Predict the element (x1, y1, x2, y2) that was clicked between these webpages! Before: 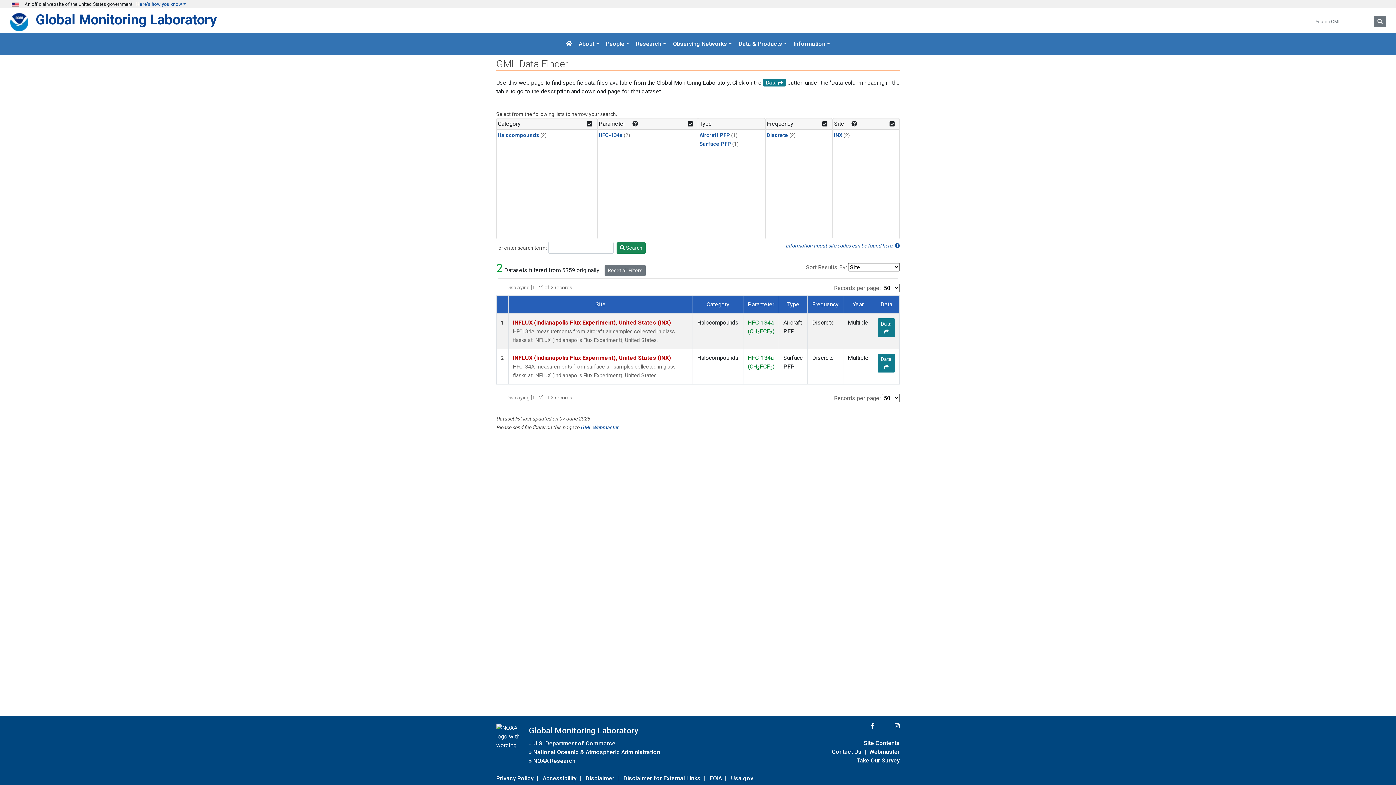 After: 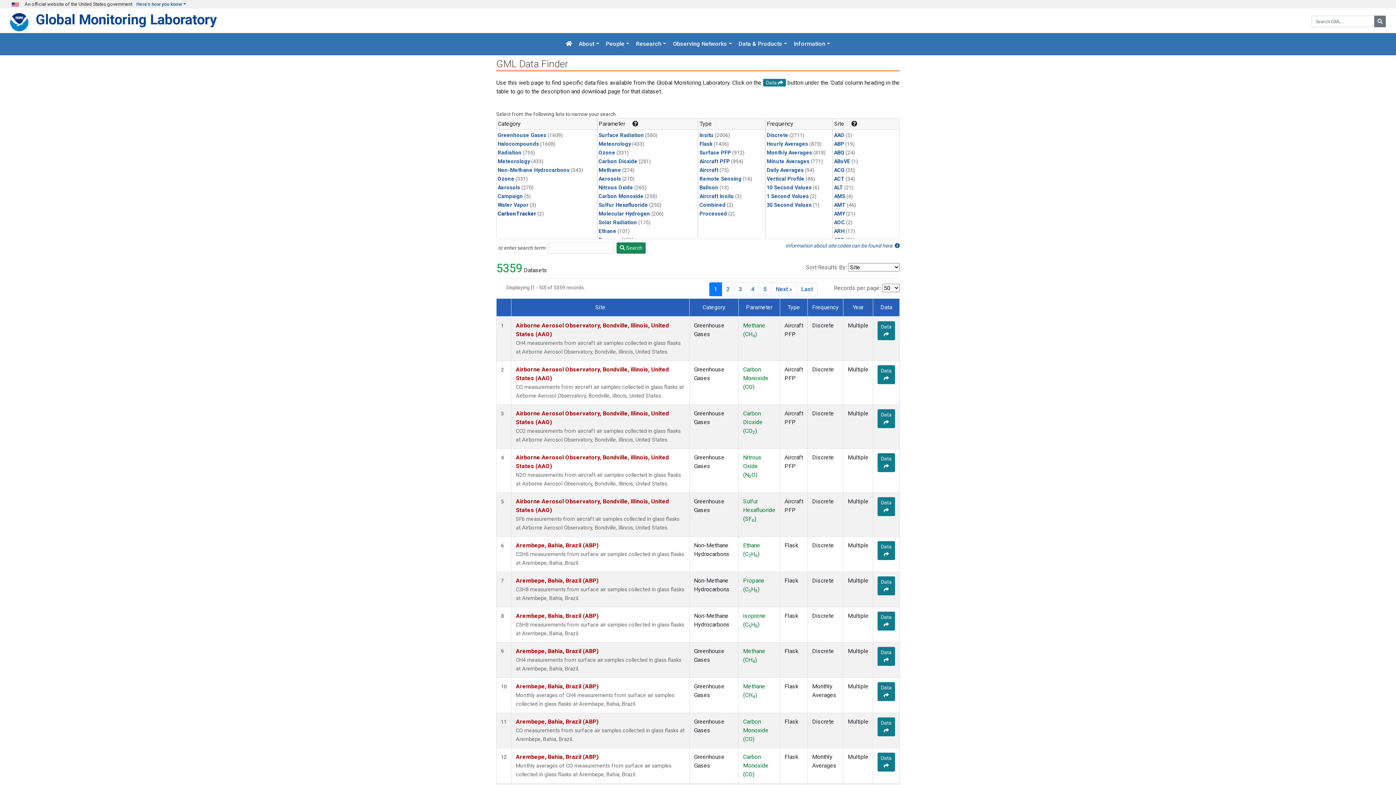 Action: bbox: (604, 265, 645, 276) label: Reset all Filters